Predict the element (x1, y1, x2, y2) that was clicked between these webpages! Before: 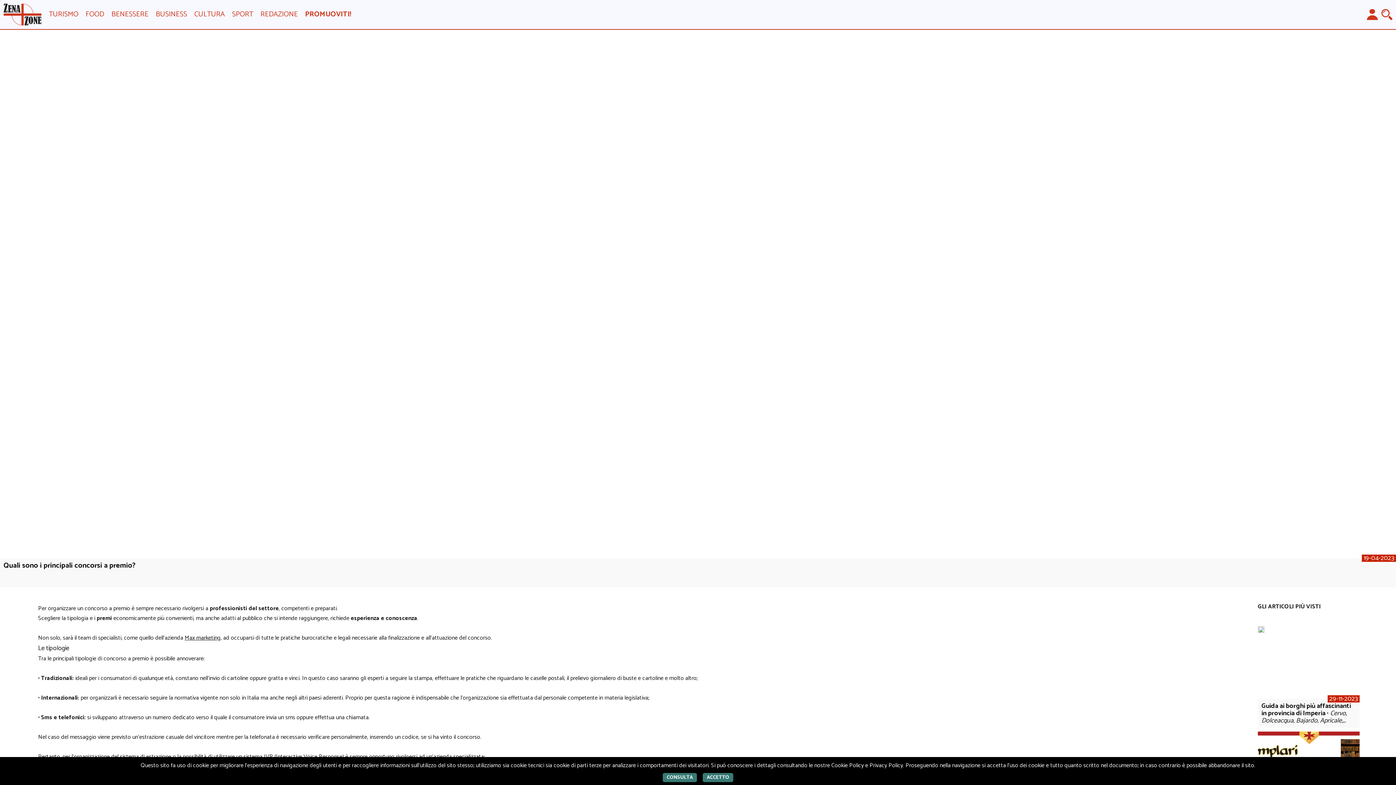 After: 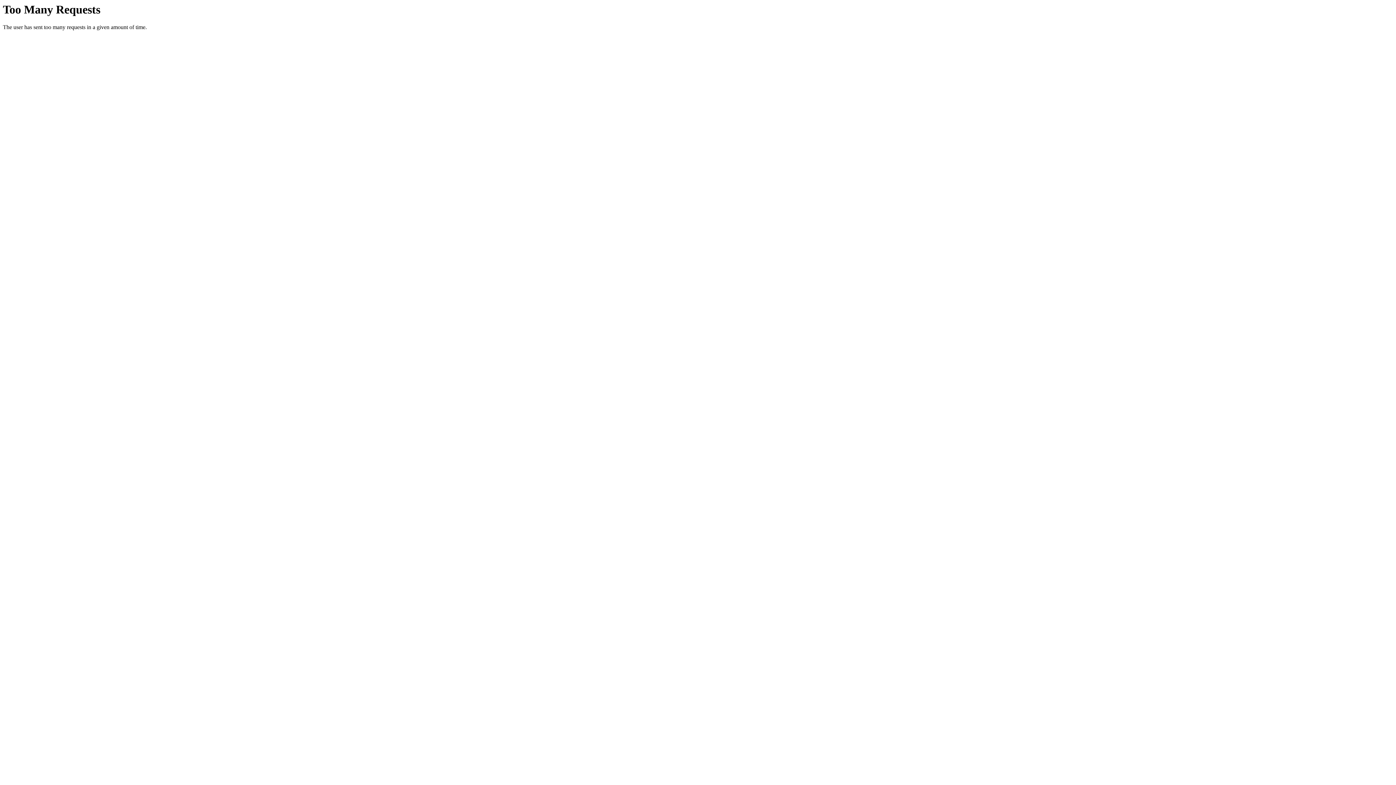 Action: bbox: (184, 633, 220, 643) label: Max marketing